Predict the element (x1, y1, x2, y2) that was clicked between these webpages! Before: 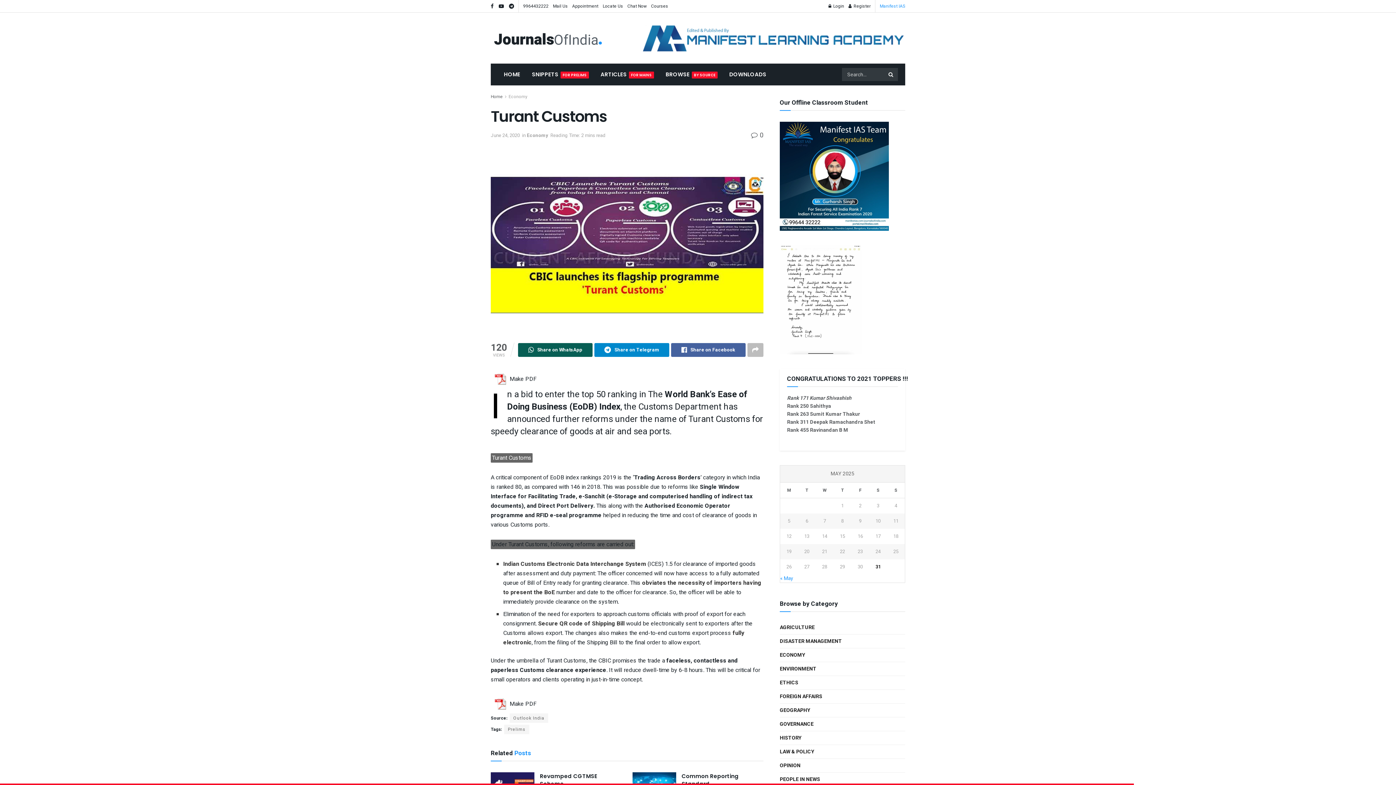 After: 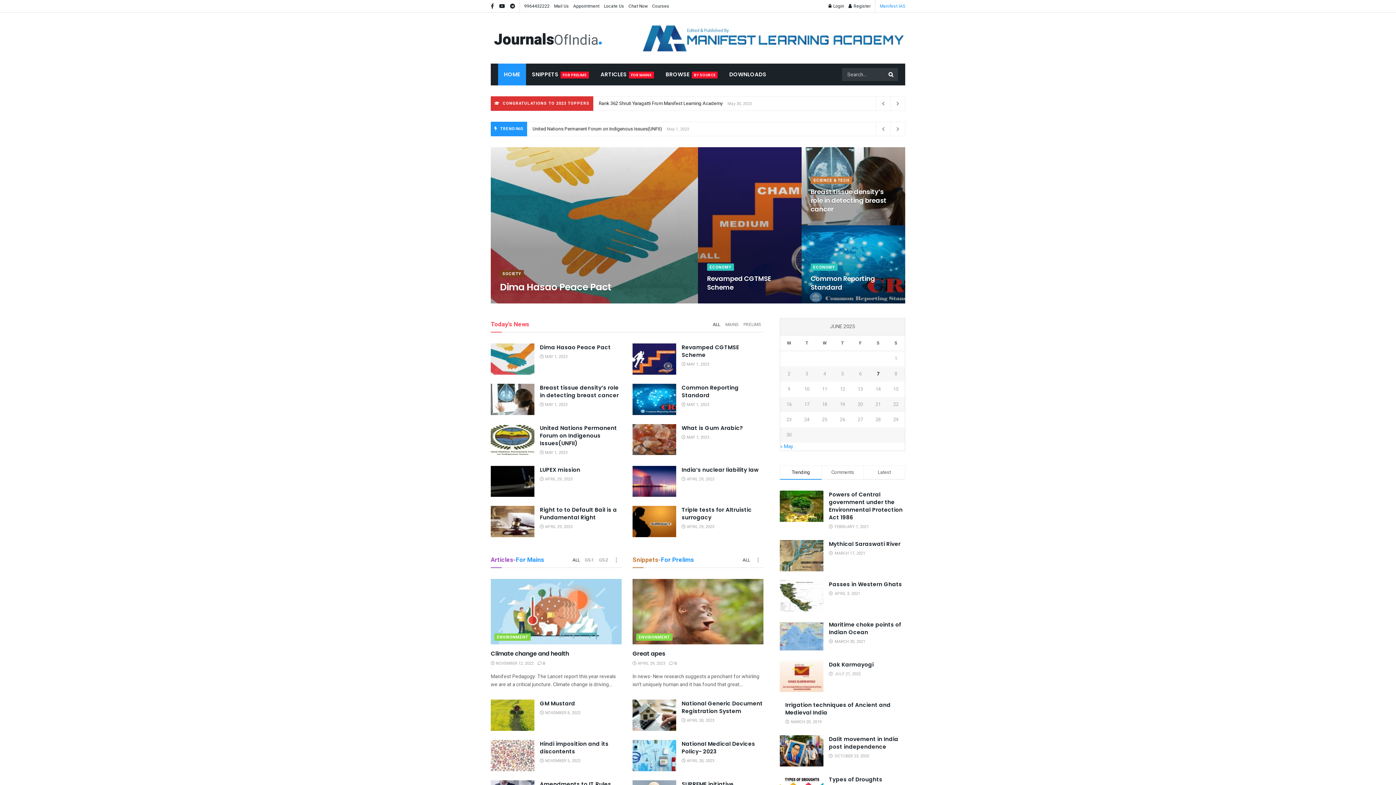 Action: bbox: (490, 93, 502, 100) label: Home